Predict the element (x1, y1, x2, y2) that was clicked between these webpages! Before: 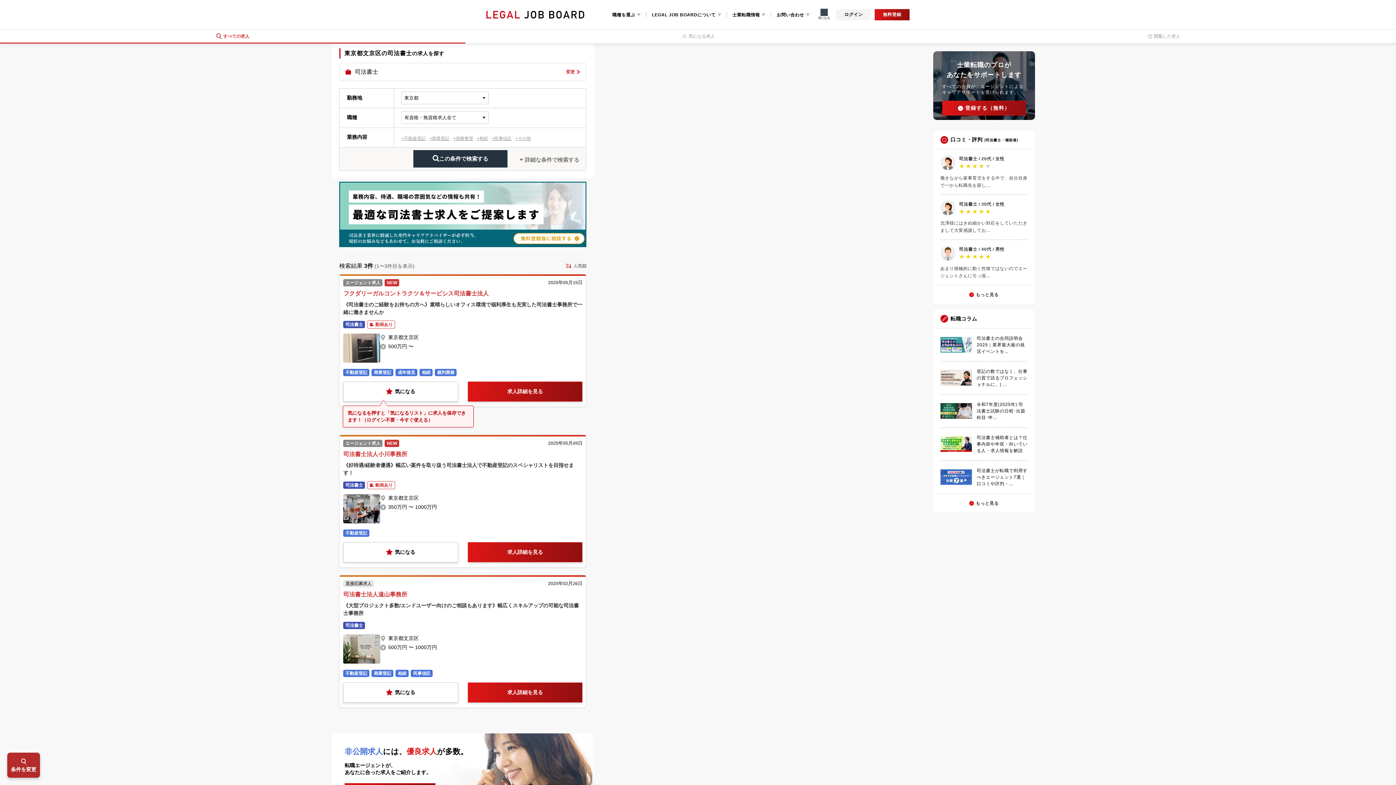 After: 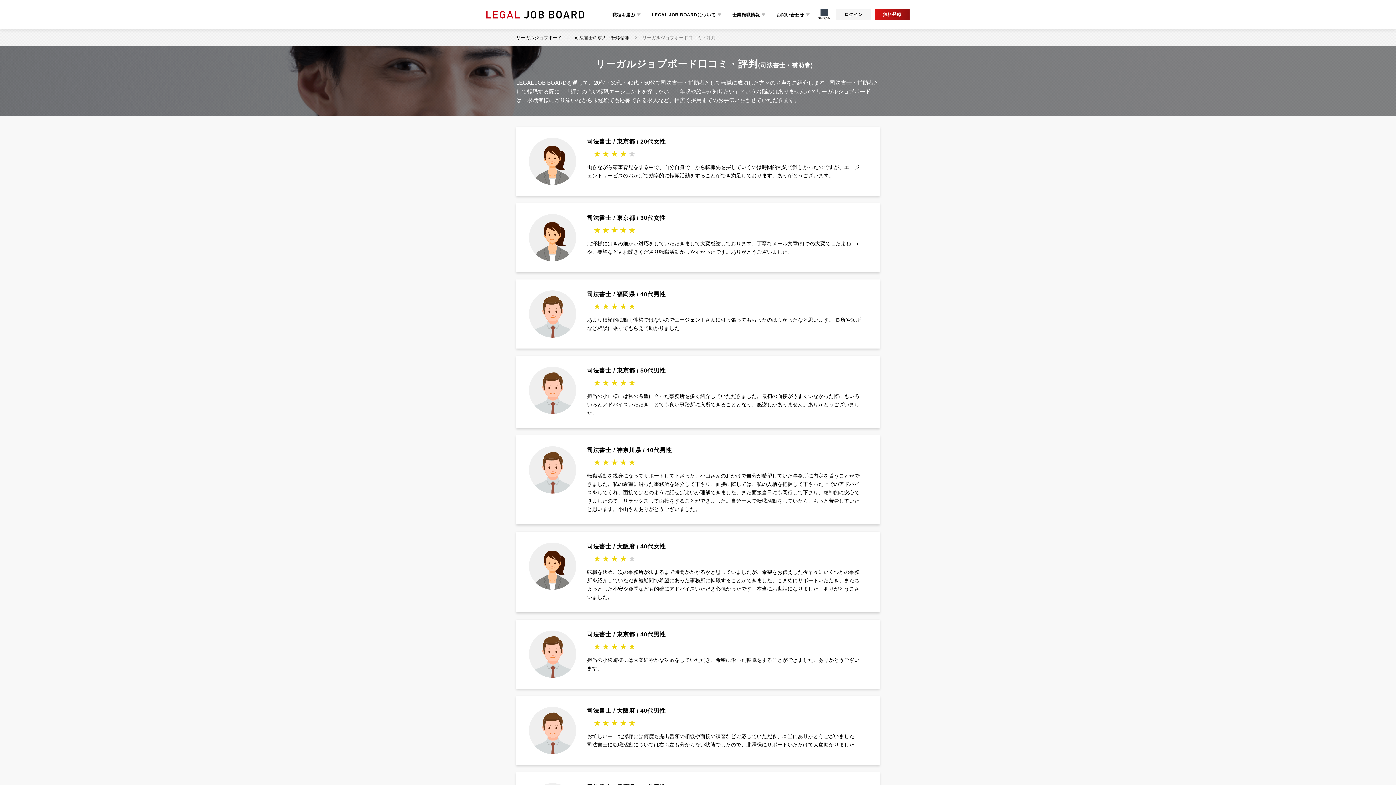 Action: bbox: (969, 291, 998, 298) label: もっと見る